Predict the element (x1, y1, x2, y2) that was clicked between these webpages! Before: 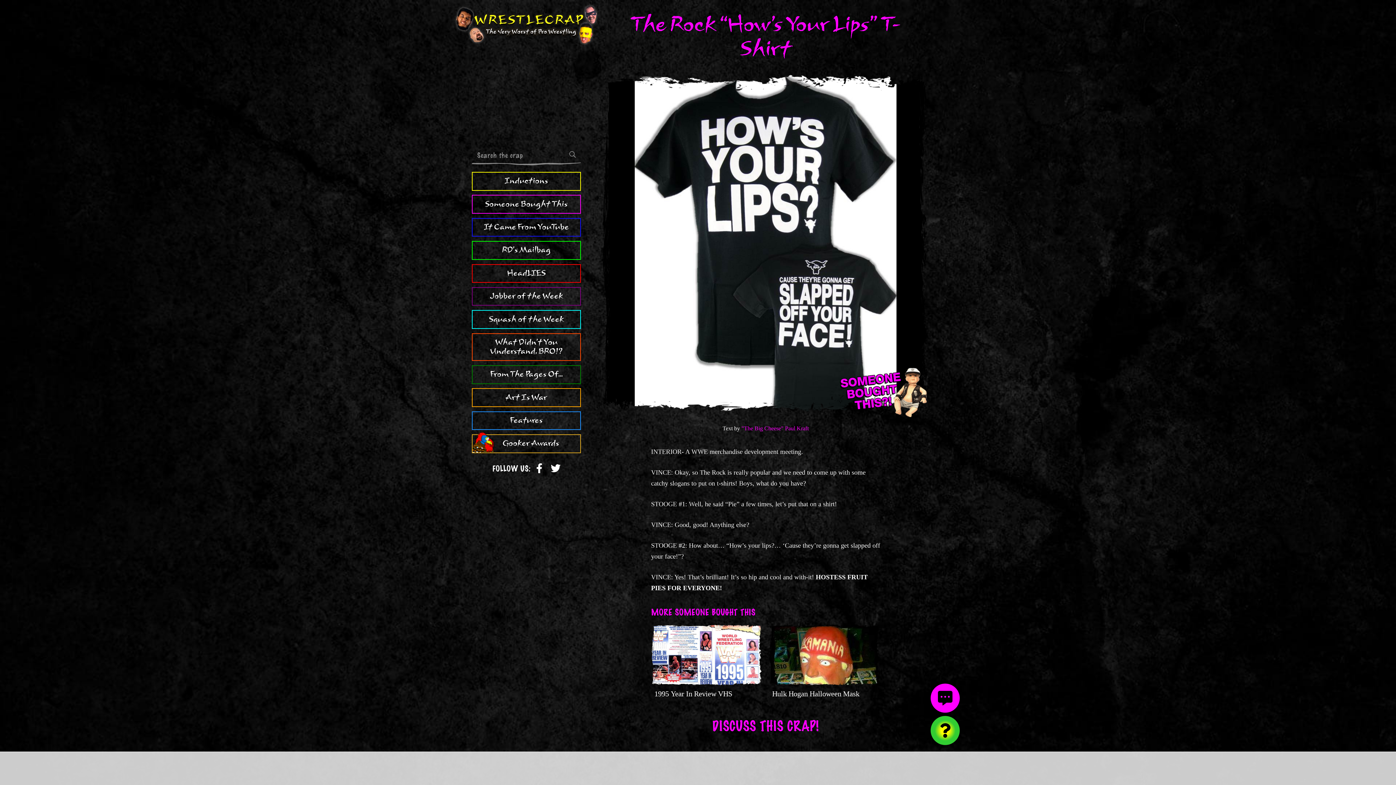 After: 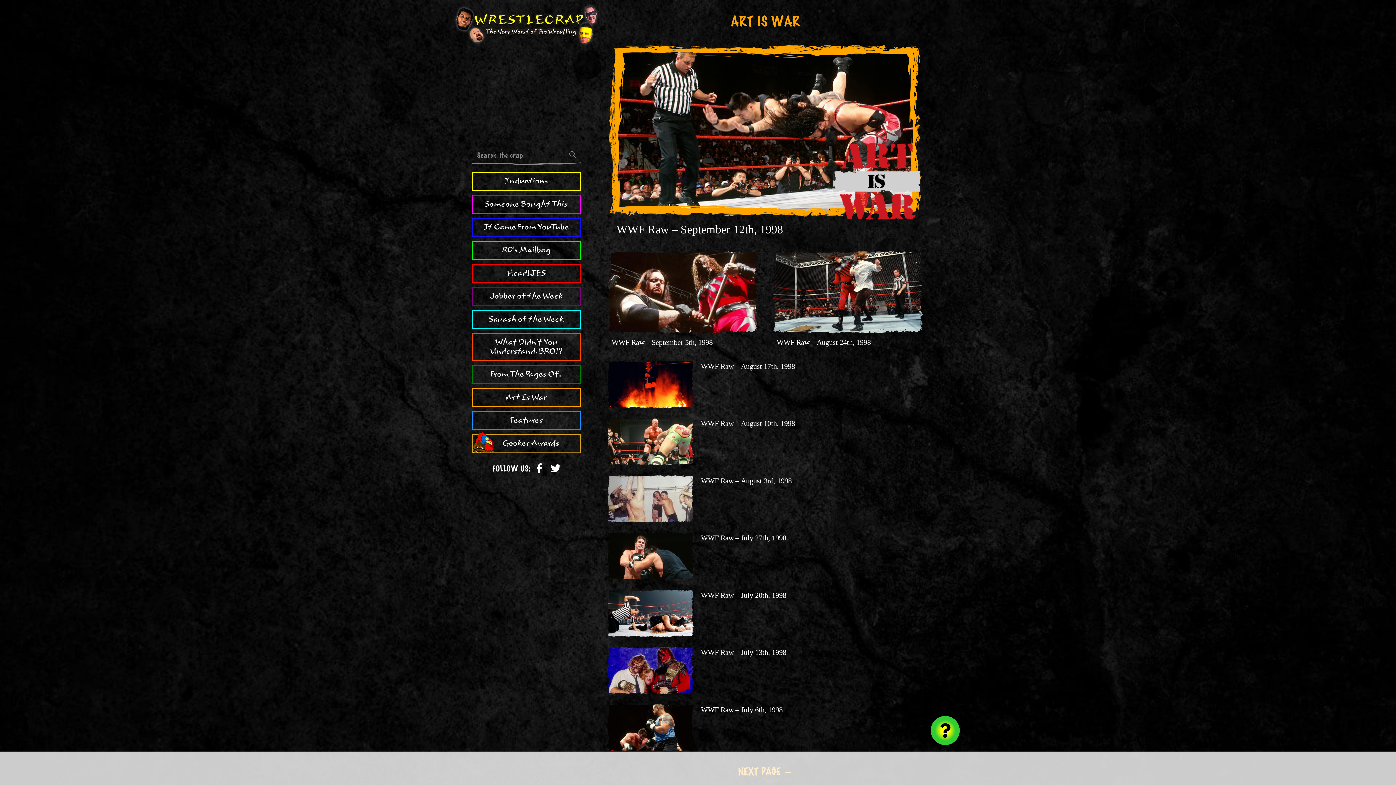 Action: bbox: (472, 290, 581, 309) label: Art Is War